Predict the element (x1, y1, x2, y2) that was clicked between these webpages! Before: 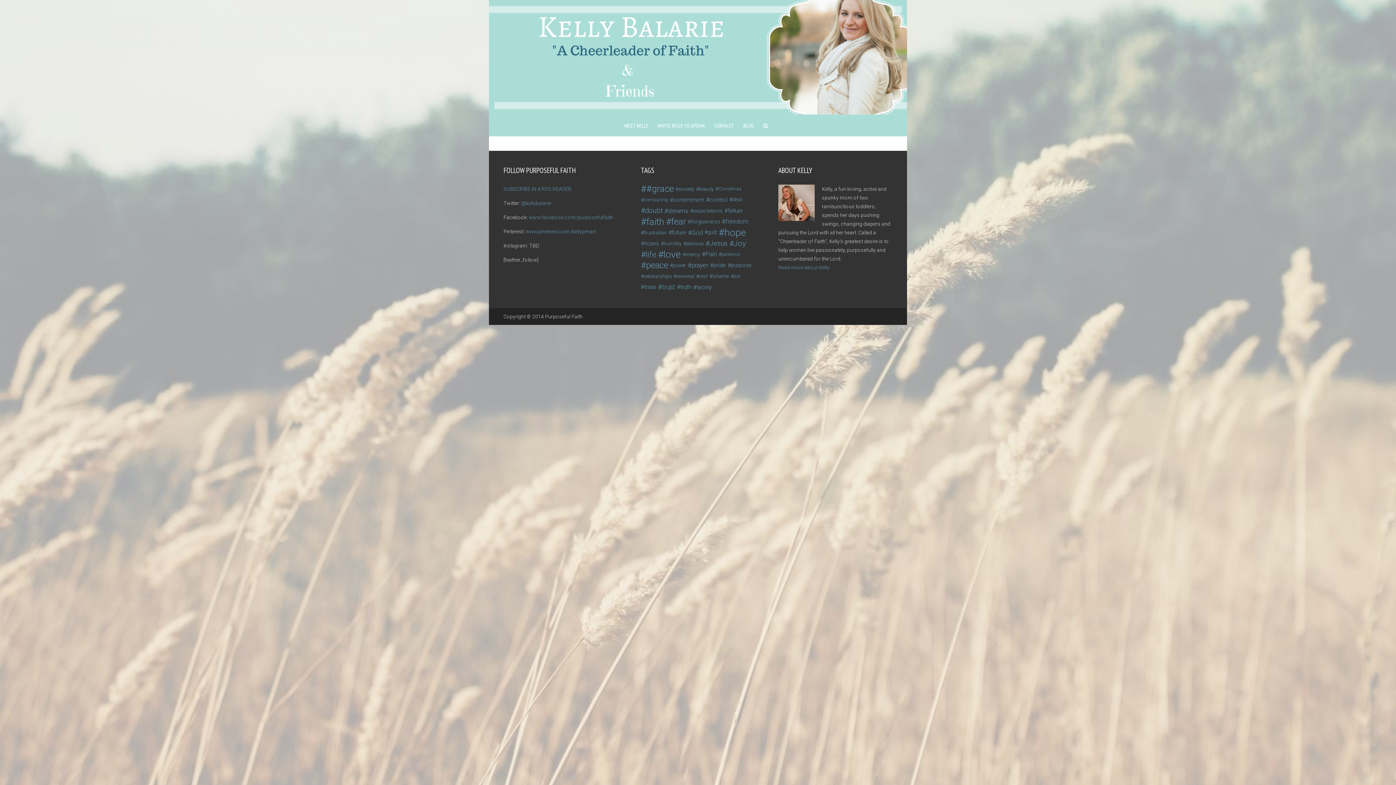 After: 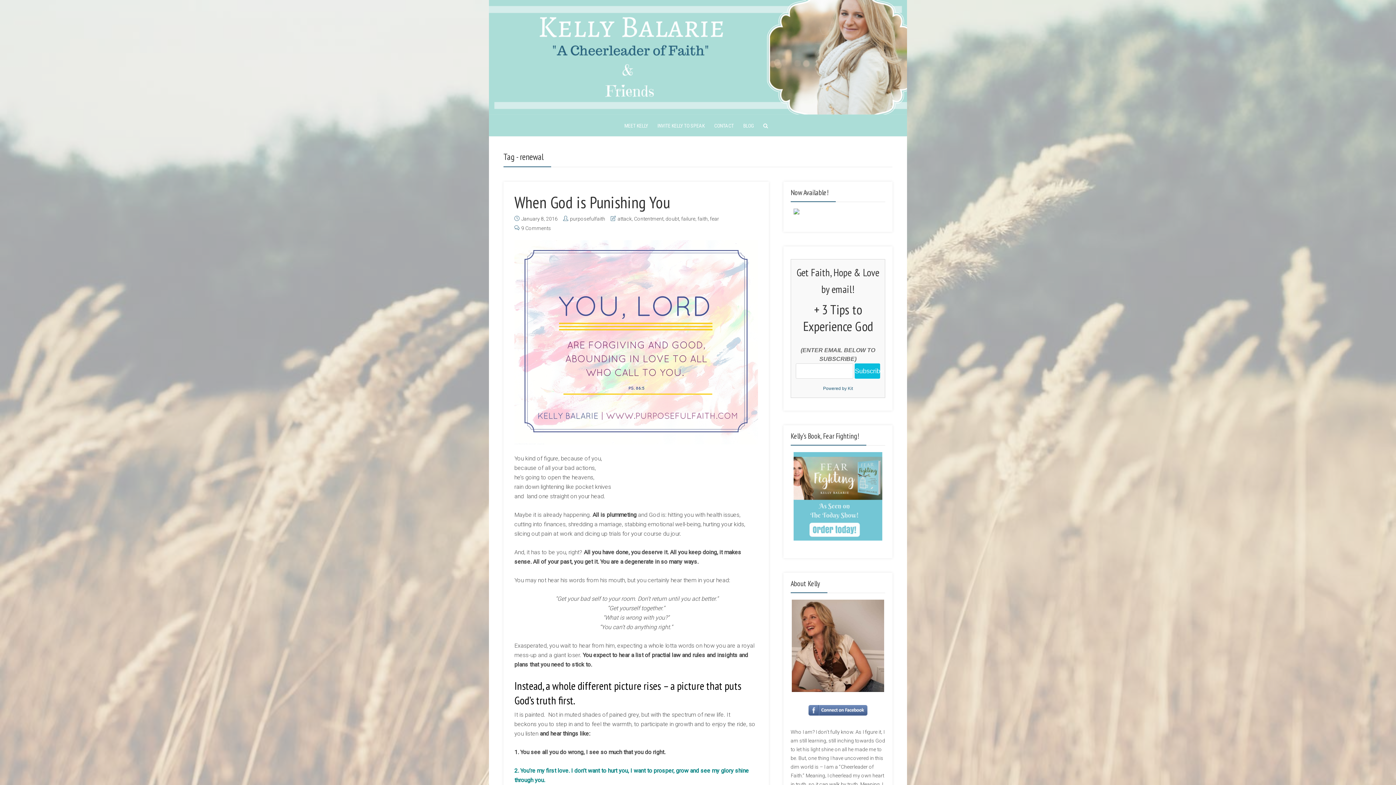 Action: label: renewal (11 items) bbox: (673, 272, 694, 280)